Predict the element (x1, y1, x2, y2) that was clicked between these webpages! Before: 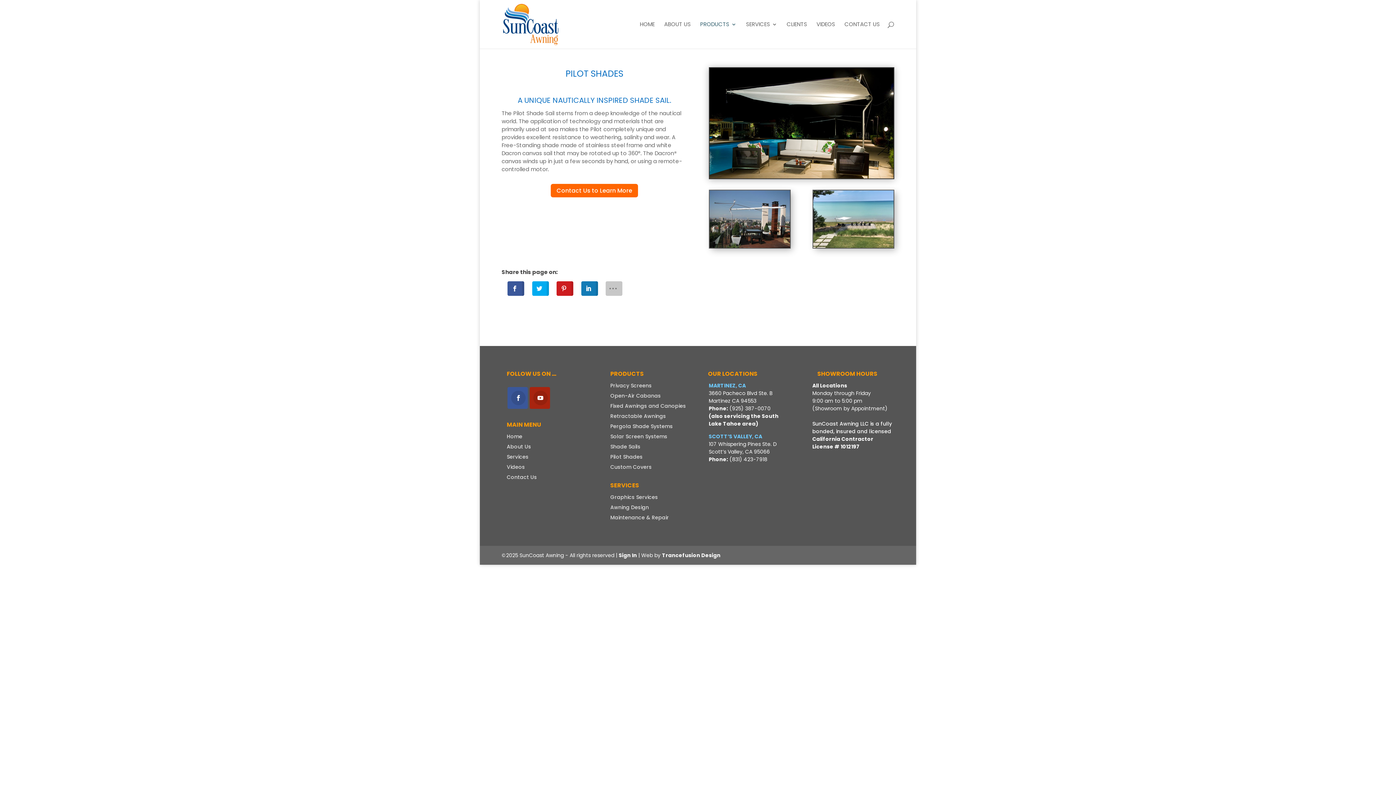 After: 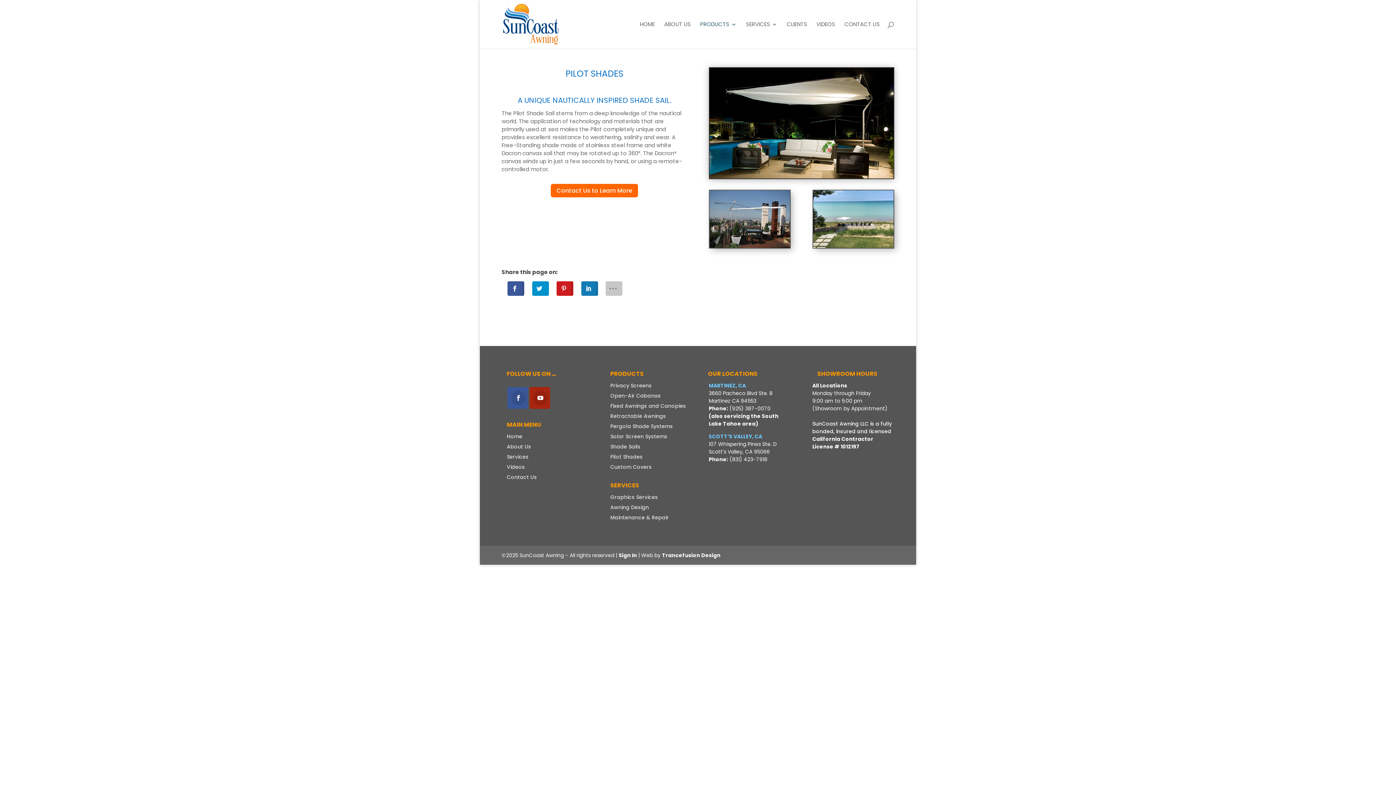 Action: bbox: (532, 281, 548, 295)